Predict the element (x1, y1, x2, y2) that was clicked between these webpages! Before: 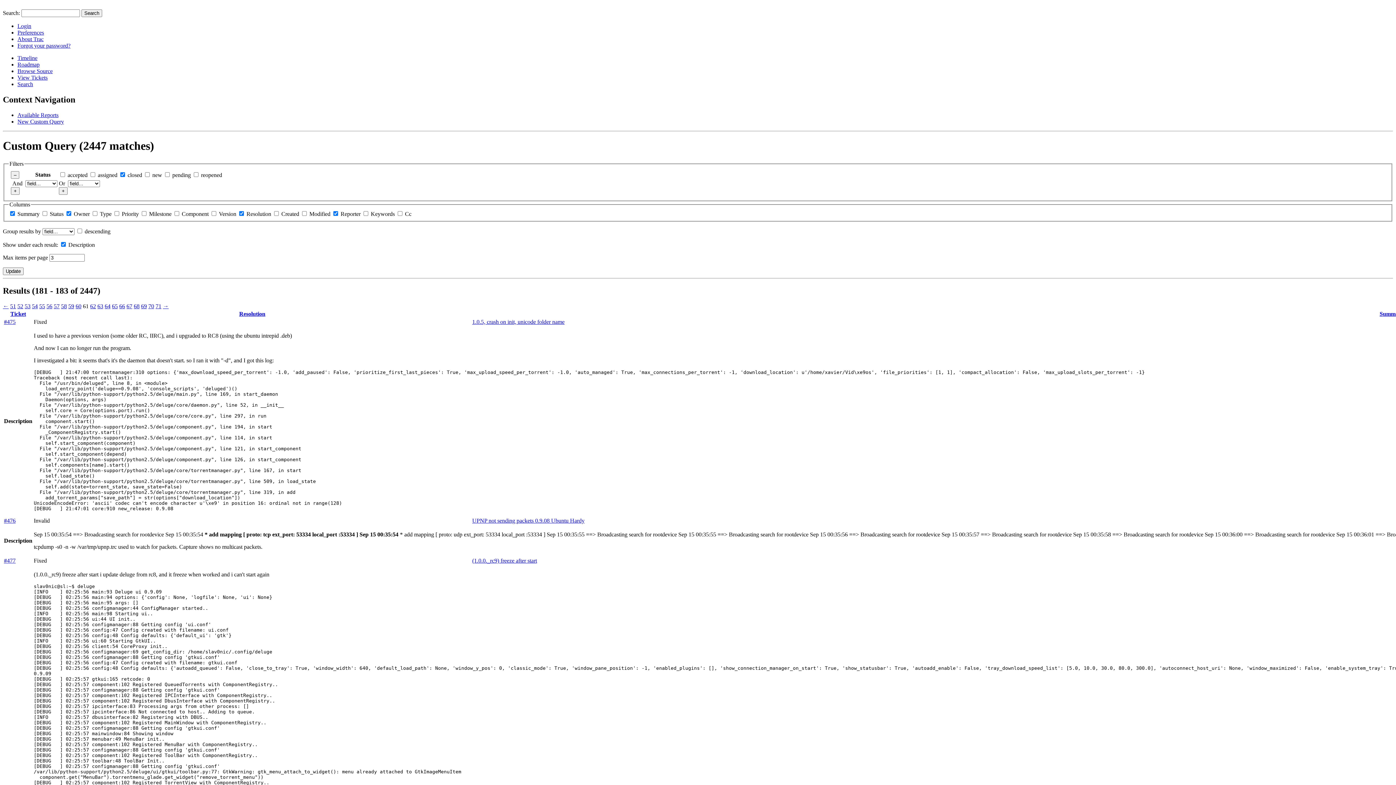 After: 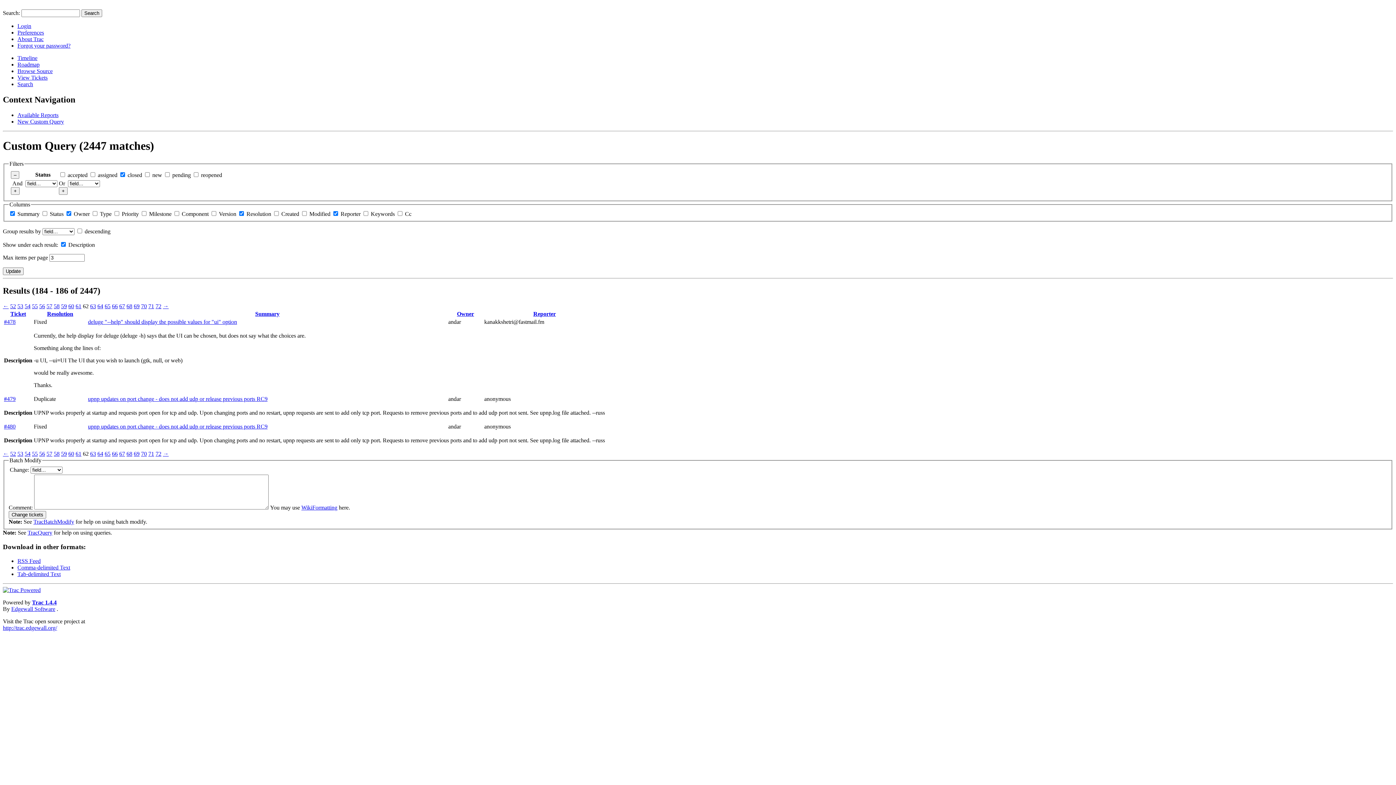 Action: label: → bbox: (162, 303, 168, 309)